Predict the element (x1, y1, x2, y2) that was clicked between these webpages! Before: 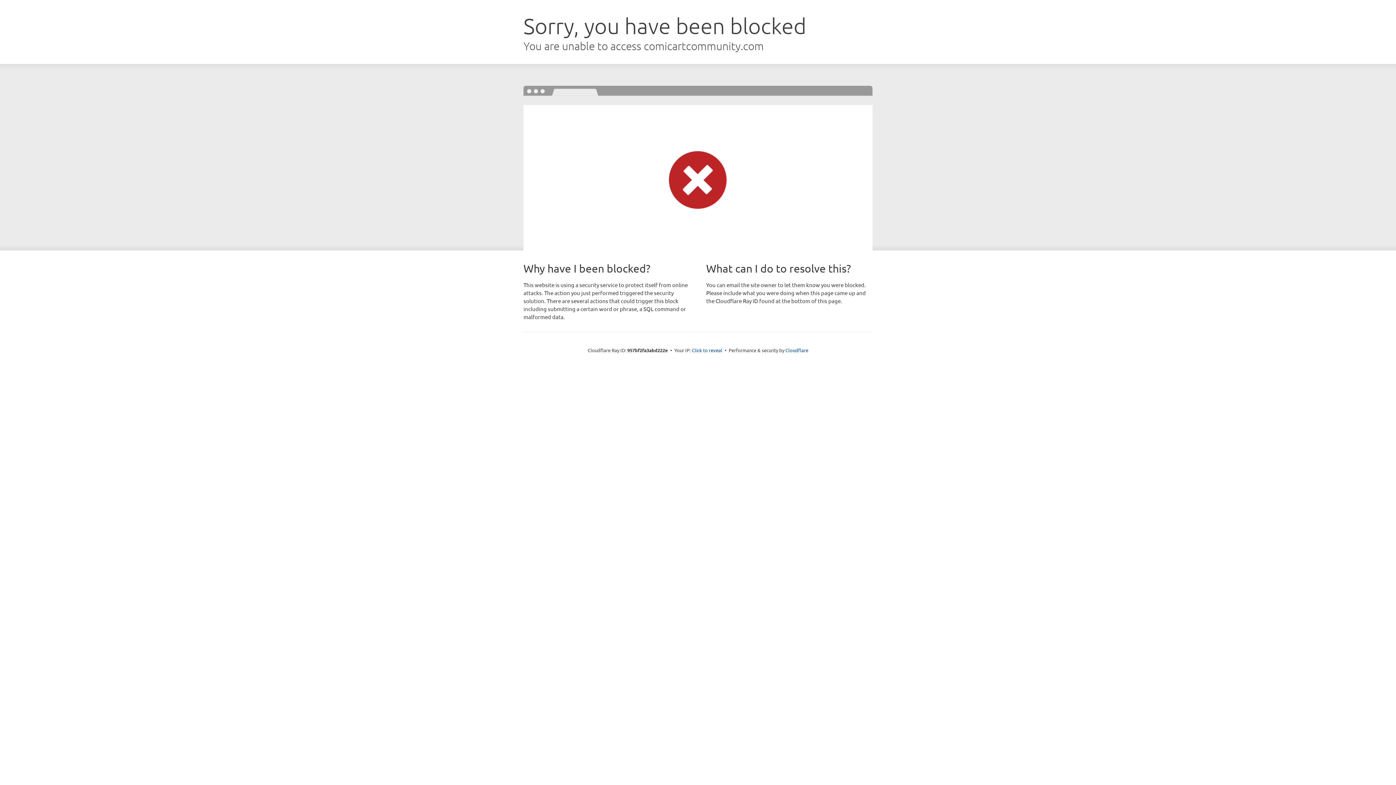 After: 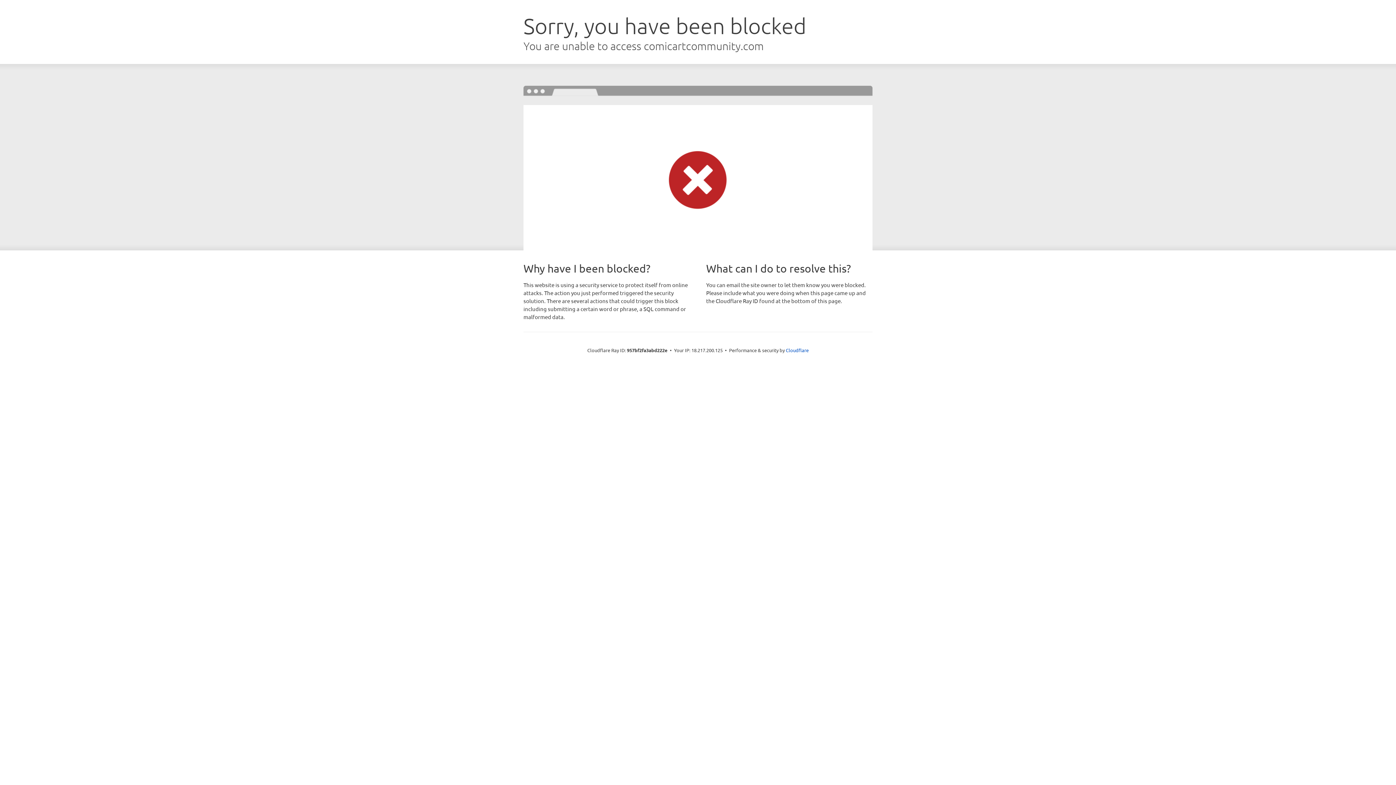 Action: bbox: (692, 346, 722, 353) label: Click to reveal